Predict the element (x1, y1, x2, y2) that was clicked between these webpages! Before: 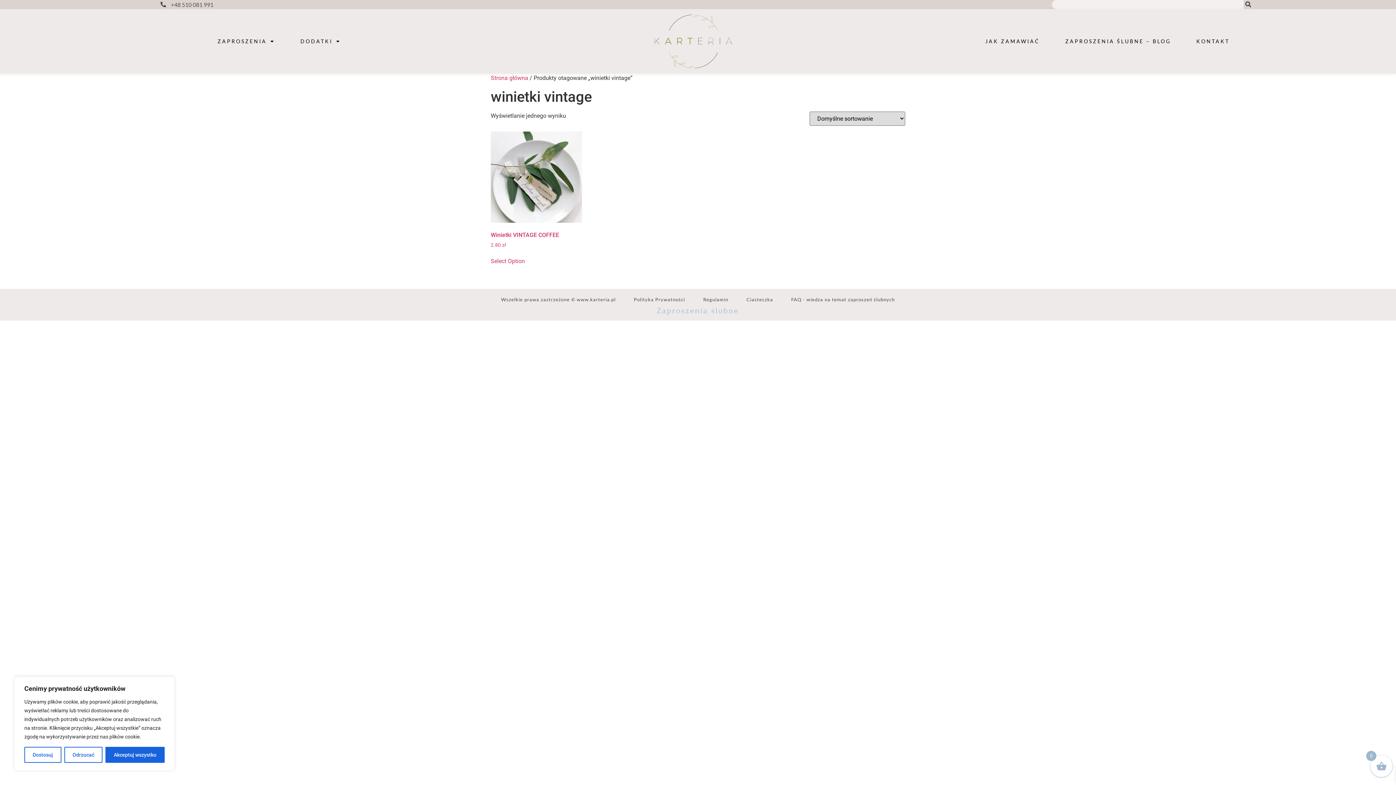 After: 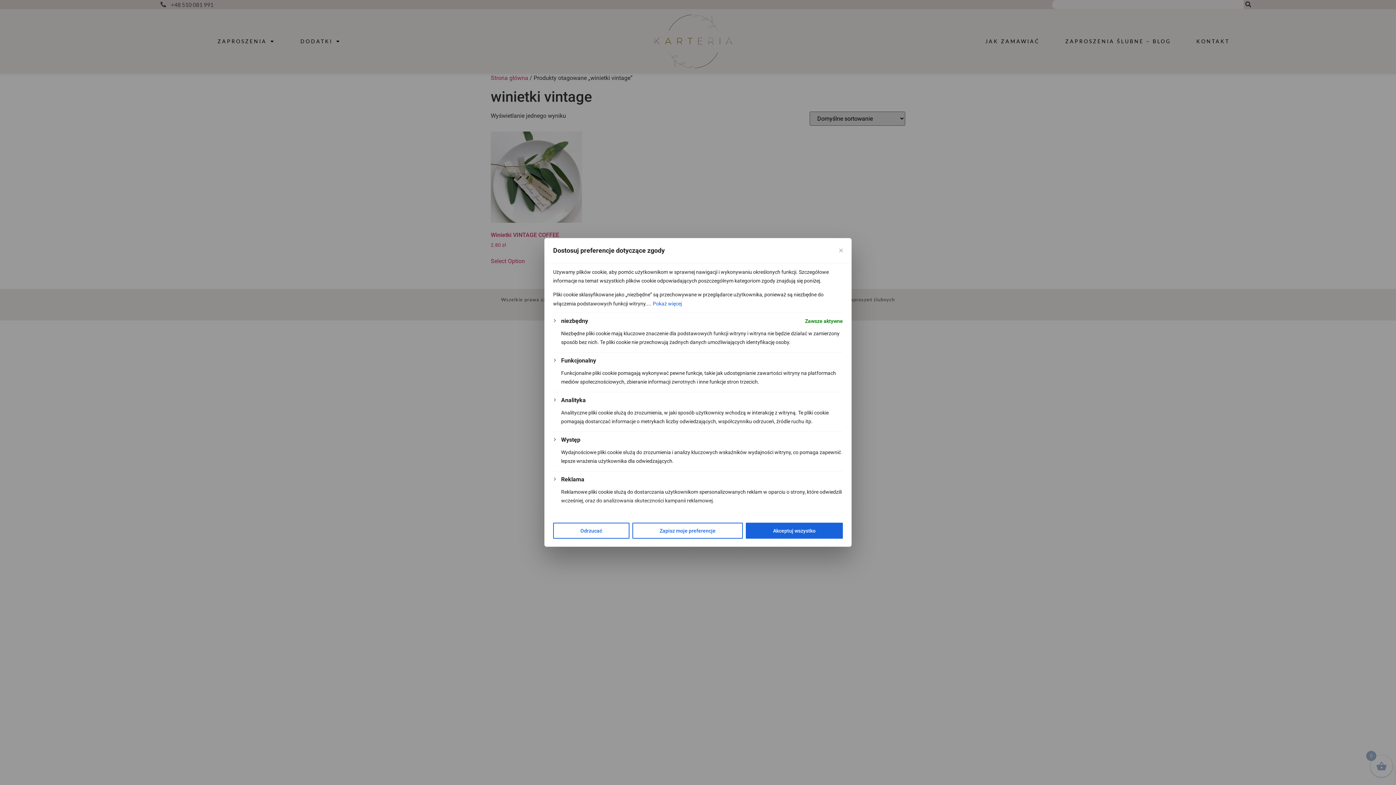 Action: label: Dostosuj bbox: (24, 747, 61, 763)